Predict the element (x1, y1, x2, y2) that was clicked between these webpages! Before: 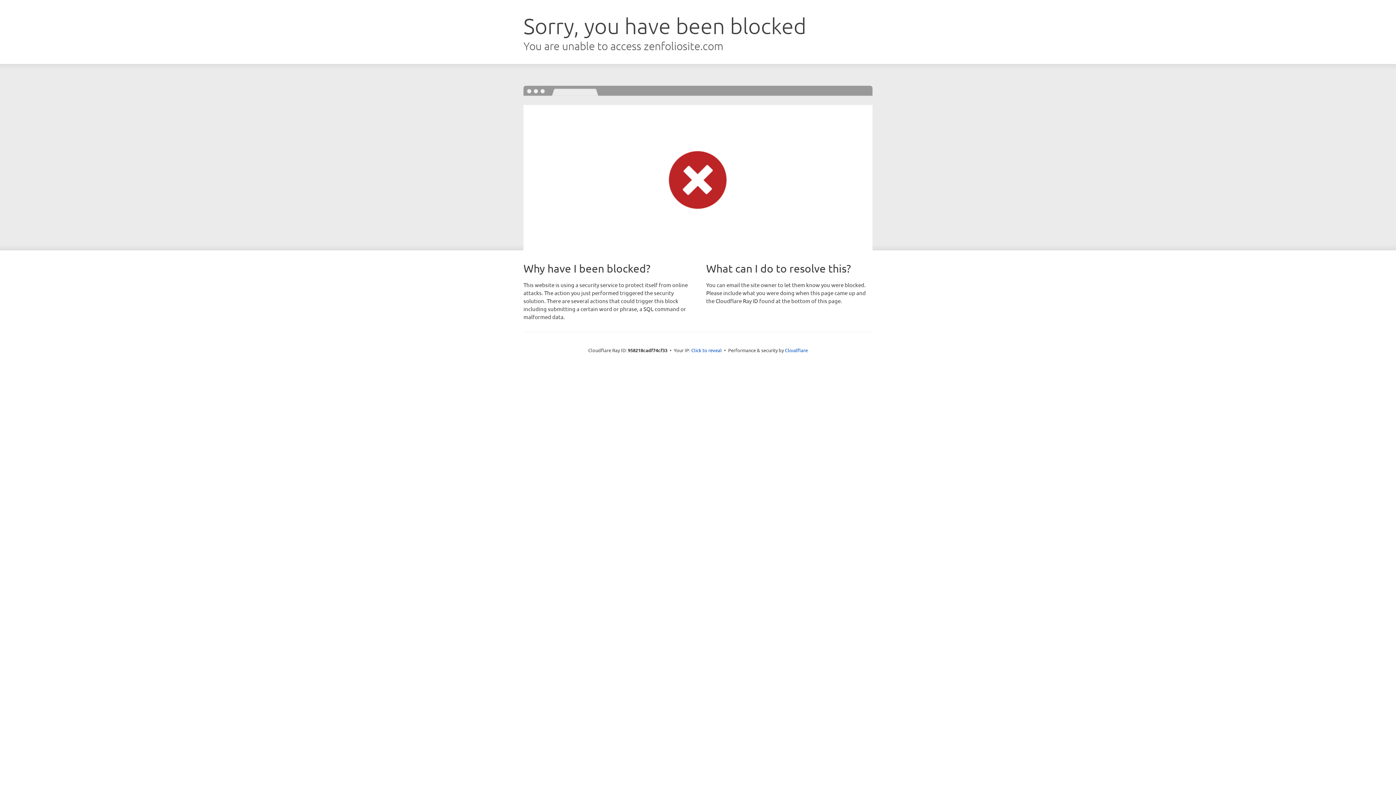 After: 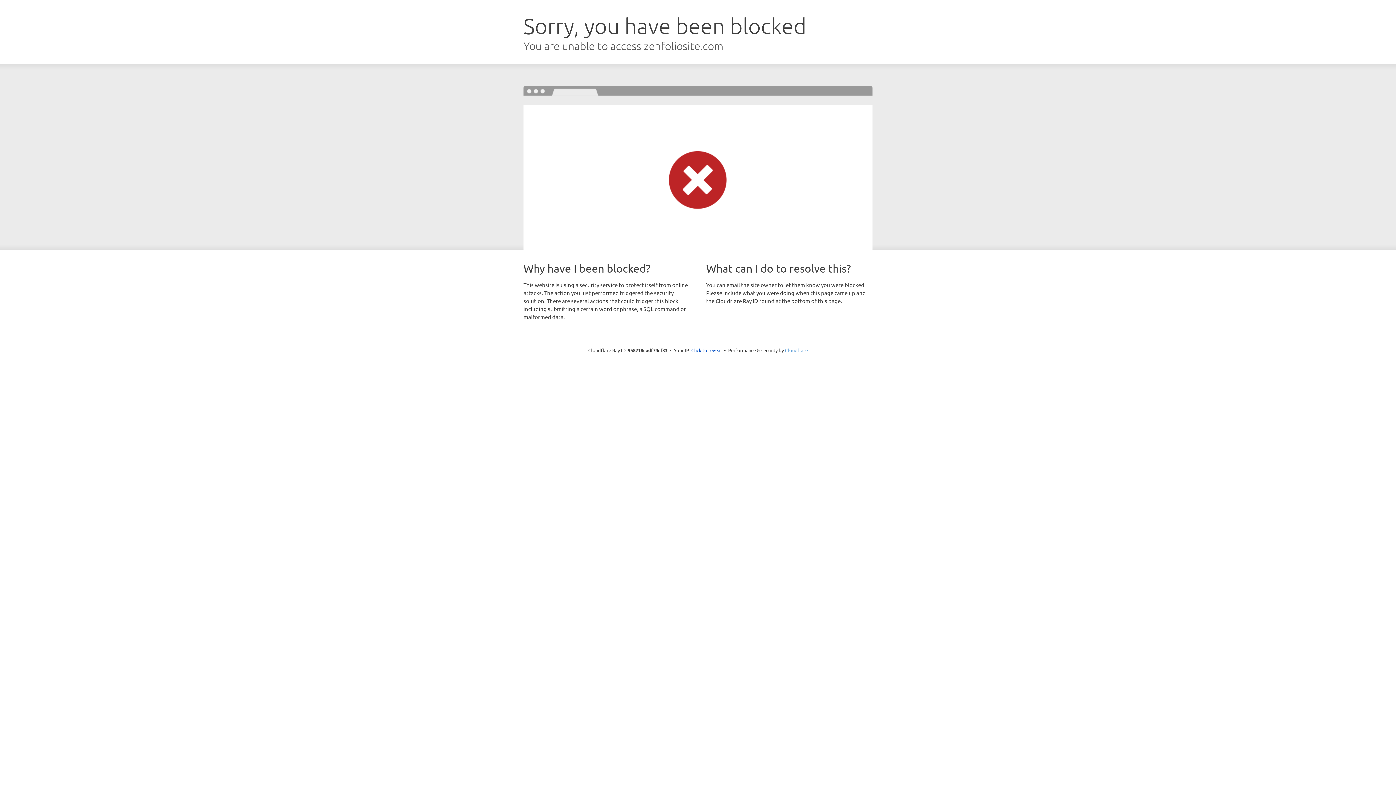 Action: label: Cloudflare bbox: (785, 347, 808, 353)